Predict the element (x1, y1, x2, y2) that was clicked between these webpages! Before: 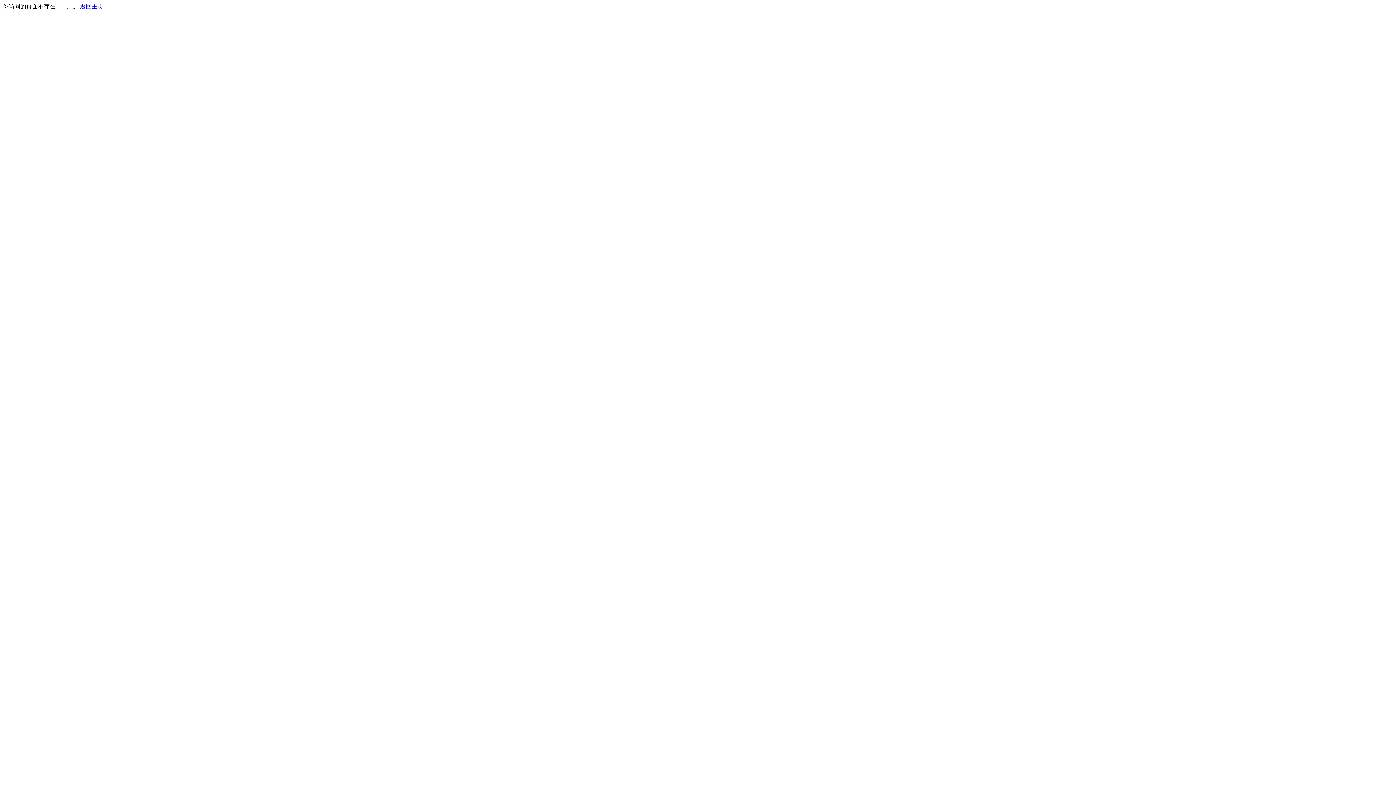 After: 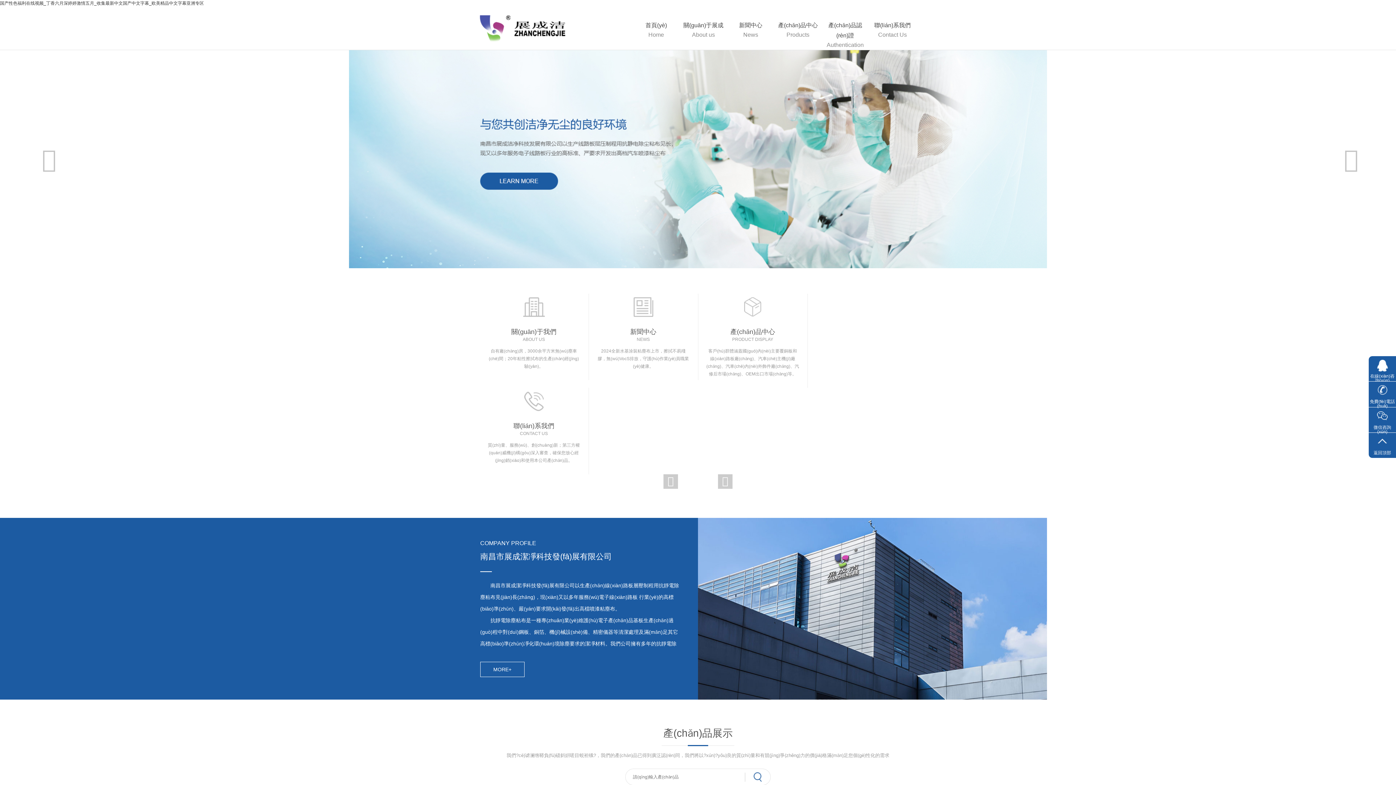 Action: label: 返回主页 bbox: (80, 3, 103, 9)